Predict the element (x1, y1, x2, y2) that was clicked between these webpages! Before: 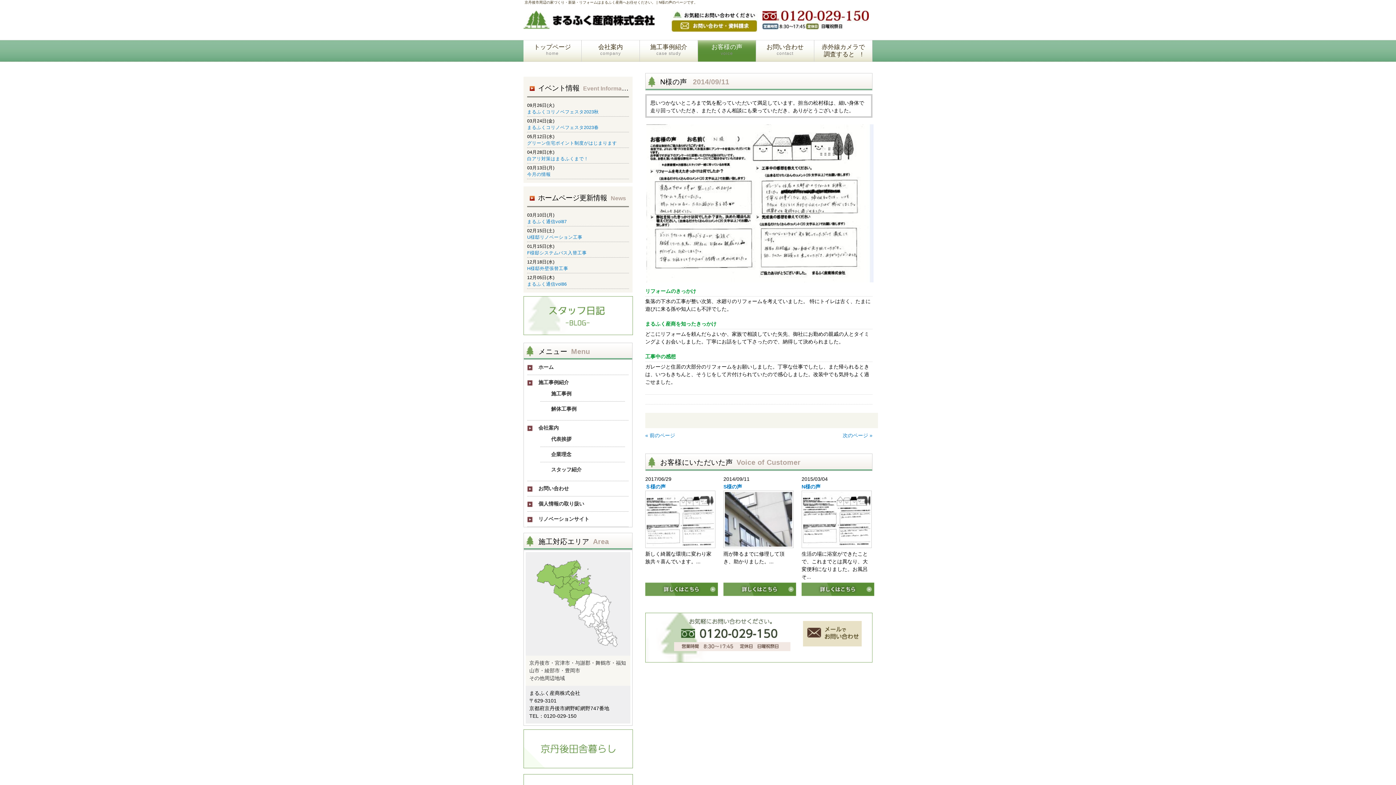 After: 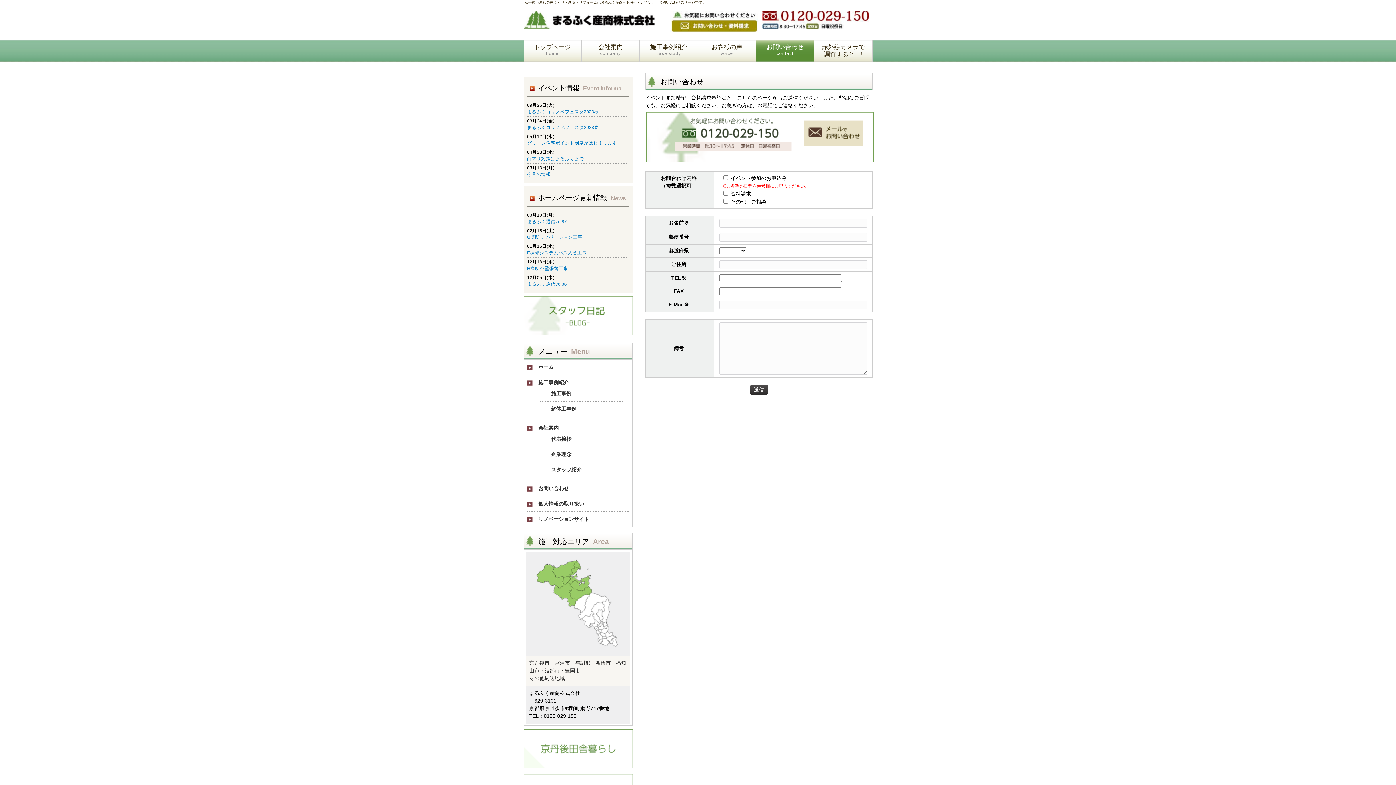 Action: bbox: (670, 27, 758, 33)